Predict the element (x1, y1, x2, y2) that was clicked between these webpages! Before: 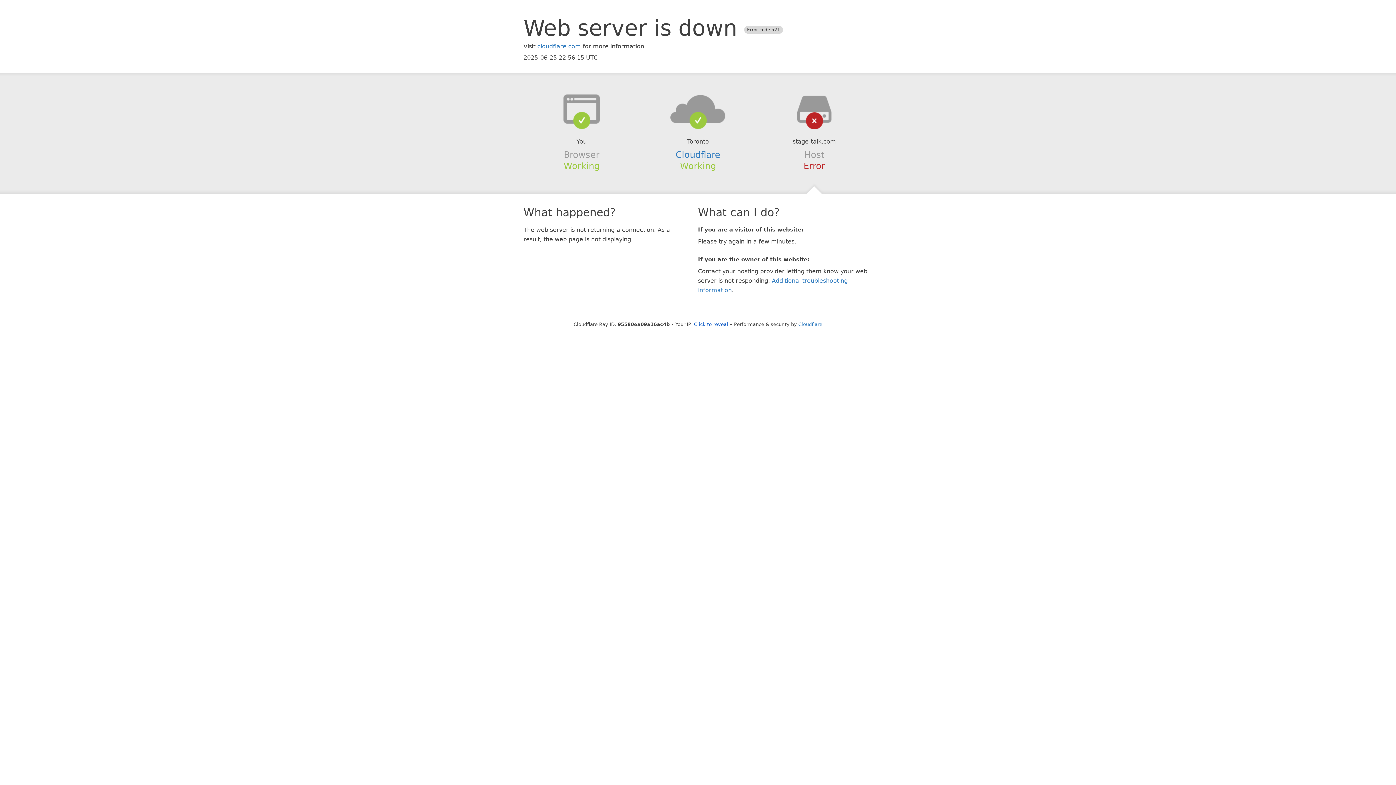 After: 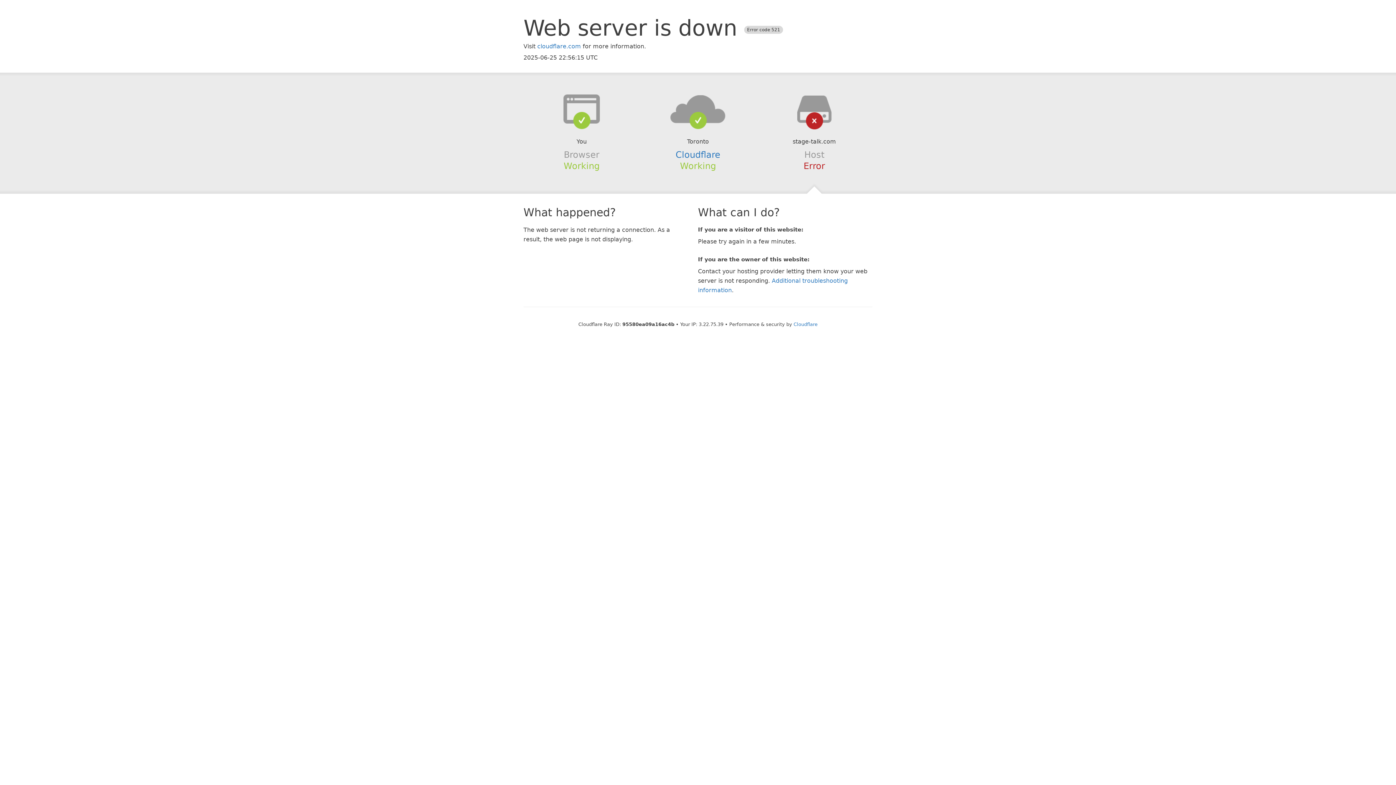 Action: label: Click to reveal bbox: (694, 321, 728, 327)